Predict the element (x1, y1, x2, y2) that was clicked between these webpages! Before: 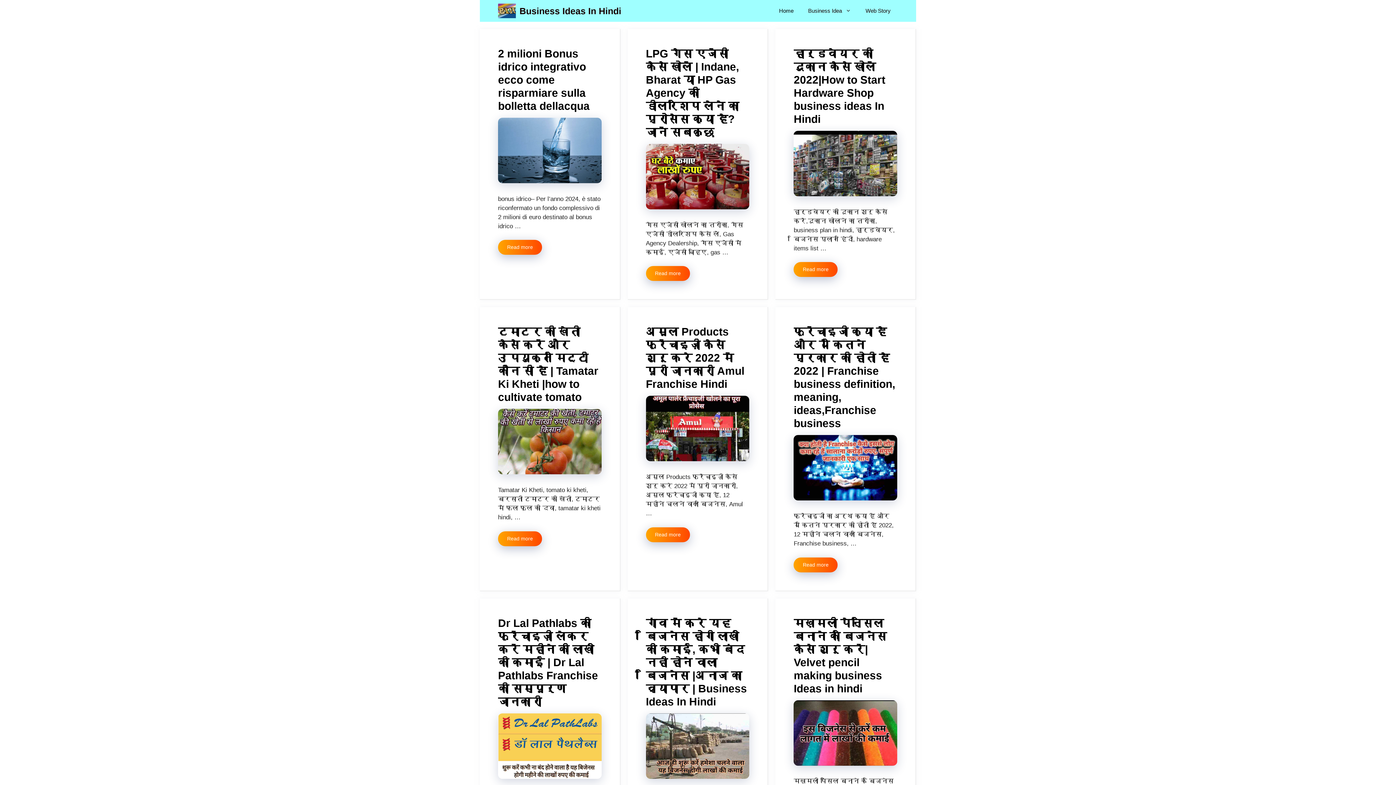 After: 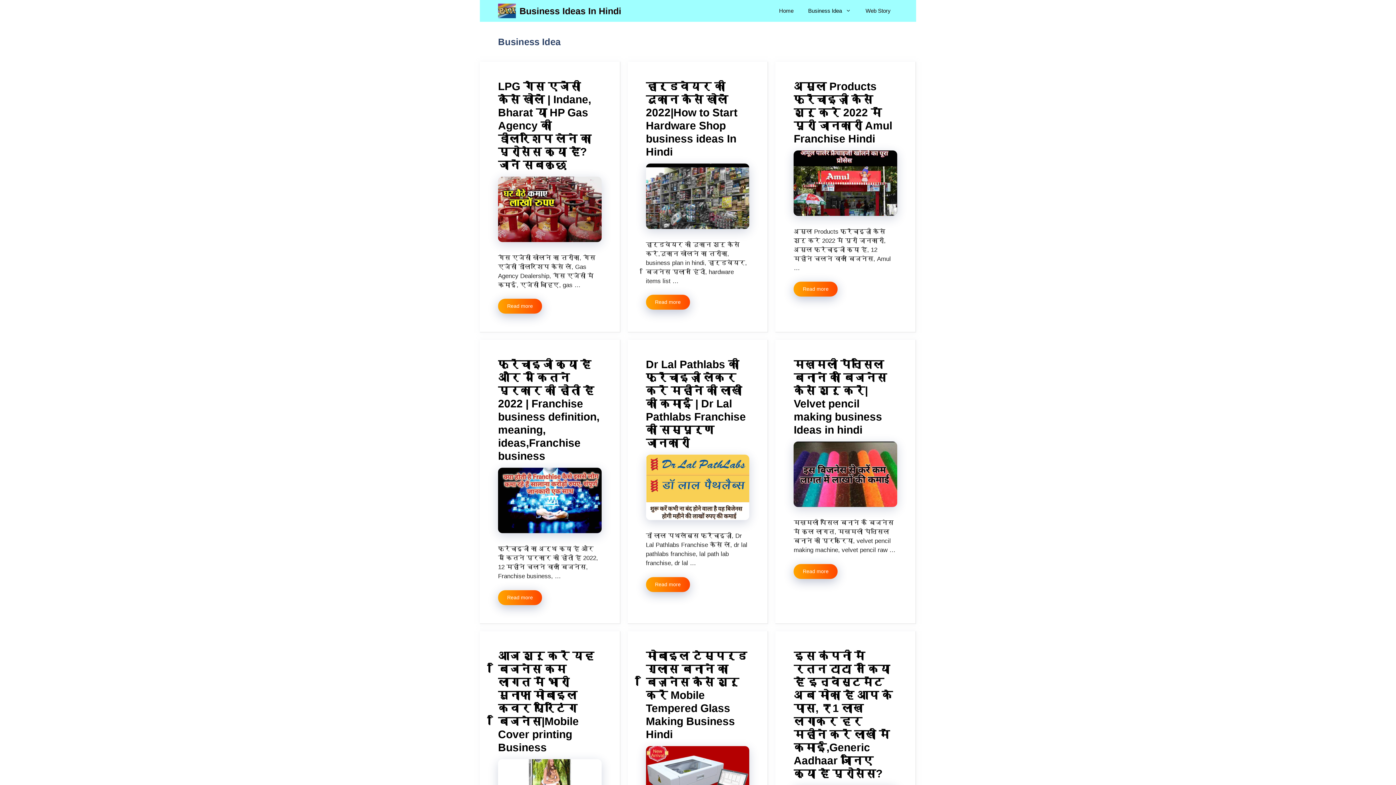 Action: bbox: (801, 0, 858, 21) label: Business Idea